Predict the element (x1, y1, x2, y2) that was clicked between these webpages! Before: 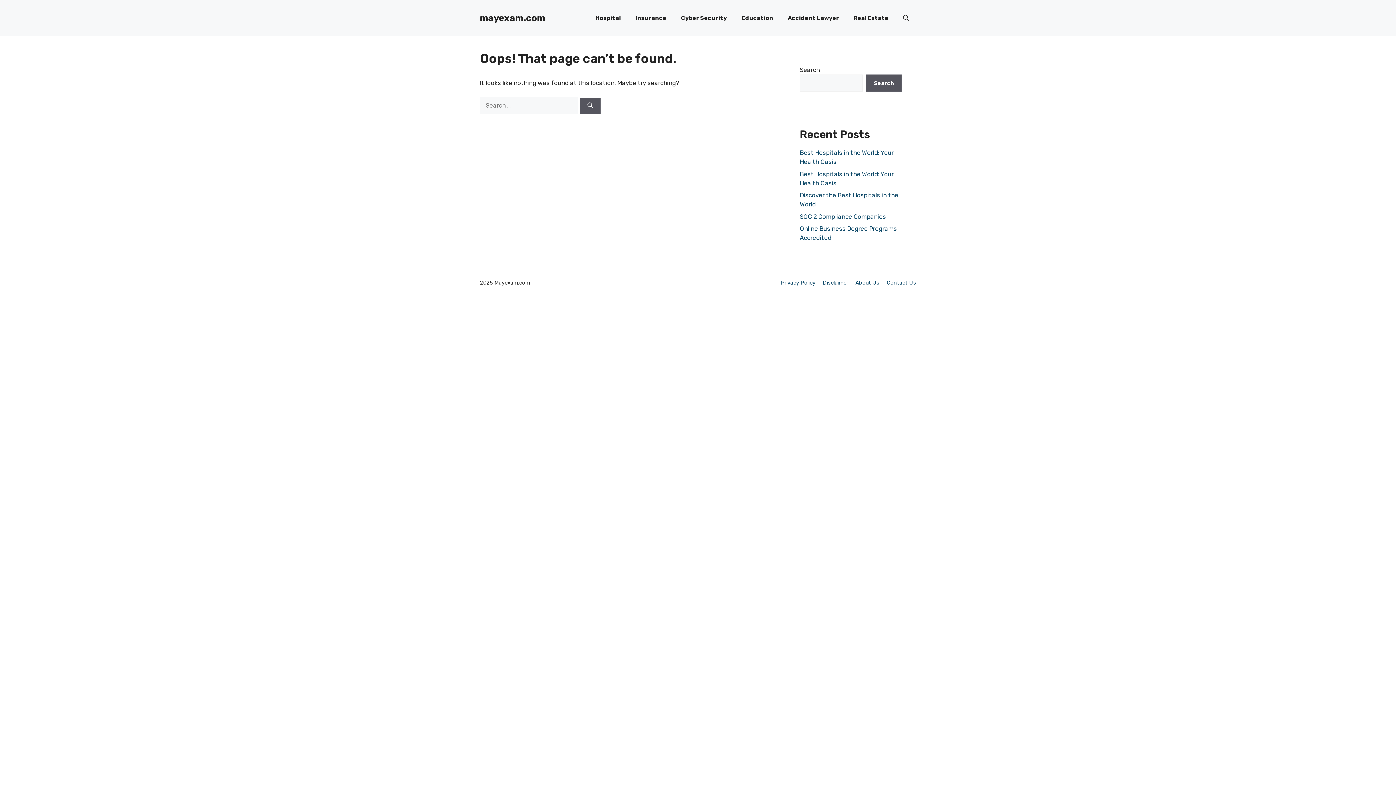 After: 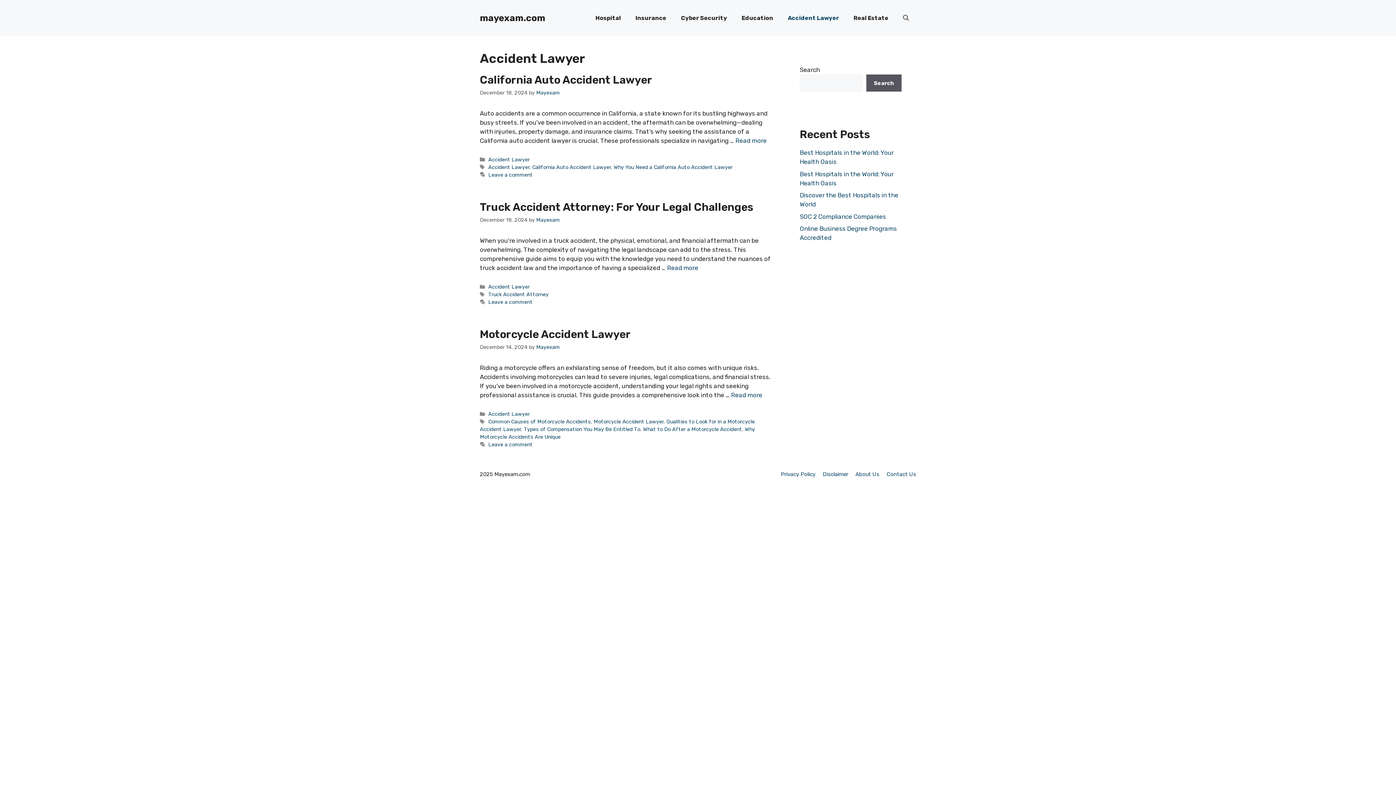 Action: label: Accident Lawyer bbox: (780, 7, 846, 29)